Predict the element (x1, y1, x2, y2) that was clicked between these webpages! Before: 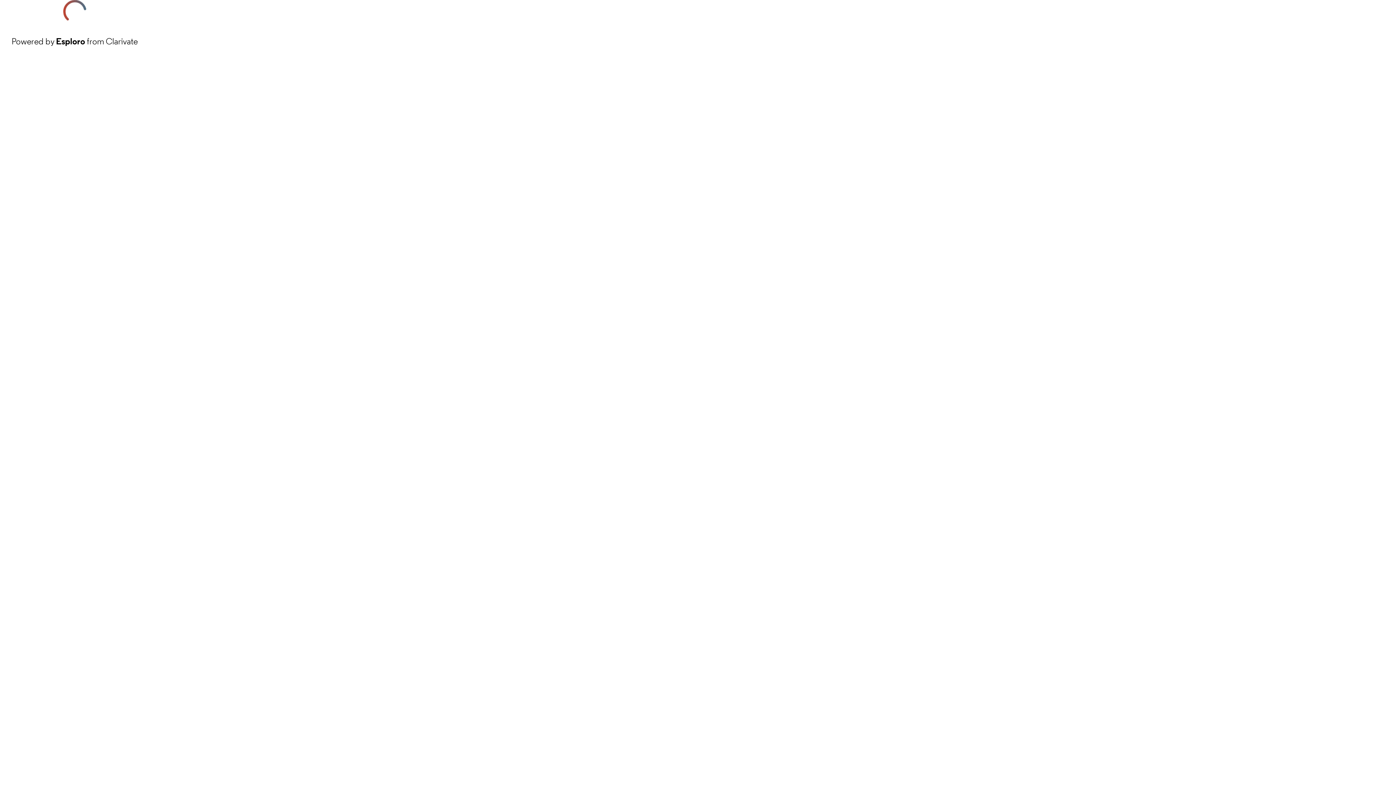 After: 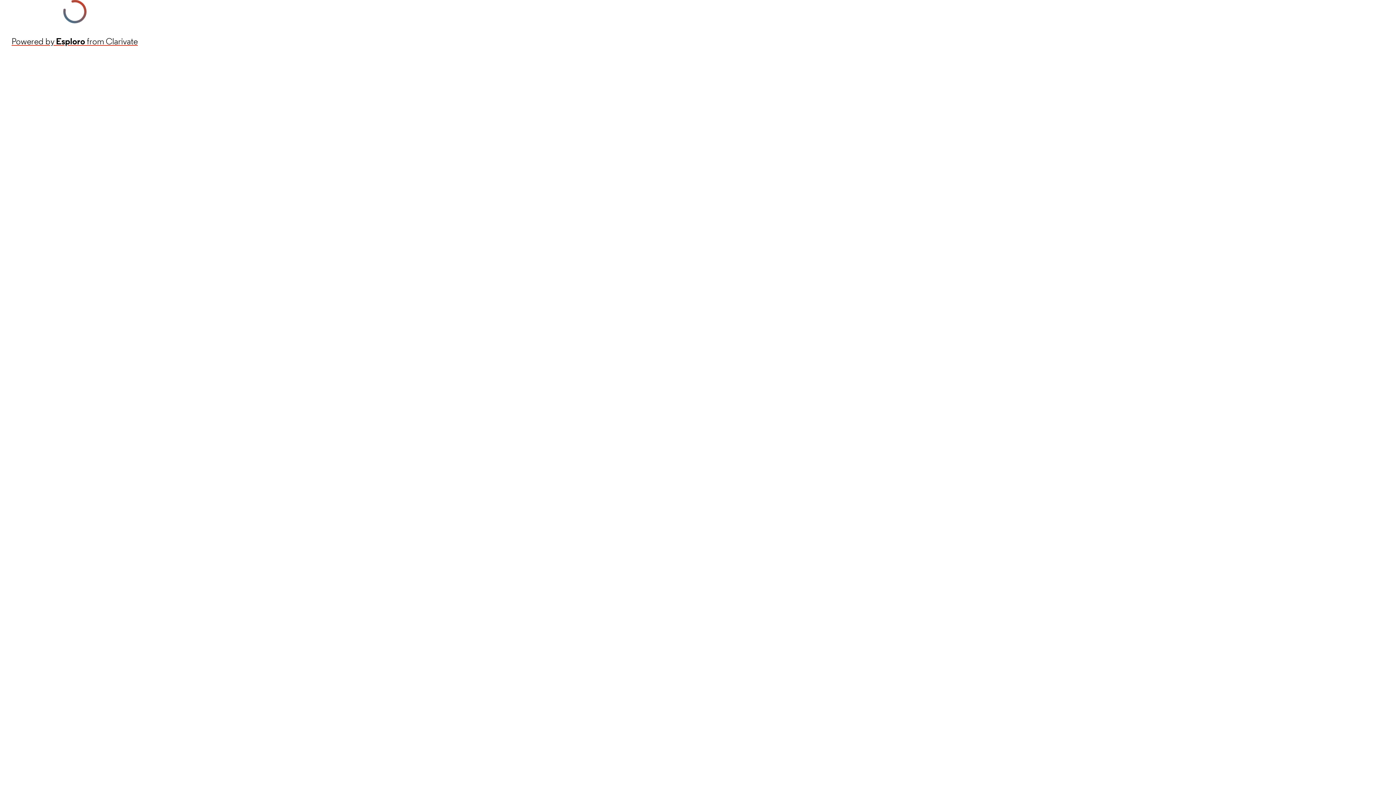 Action: label: Powered by Esploro from Clarivate bbox: (11, 34, 137, 48)